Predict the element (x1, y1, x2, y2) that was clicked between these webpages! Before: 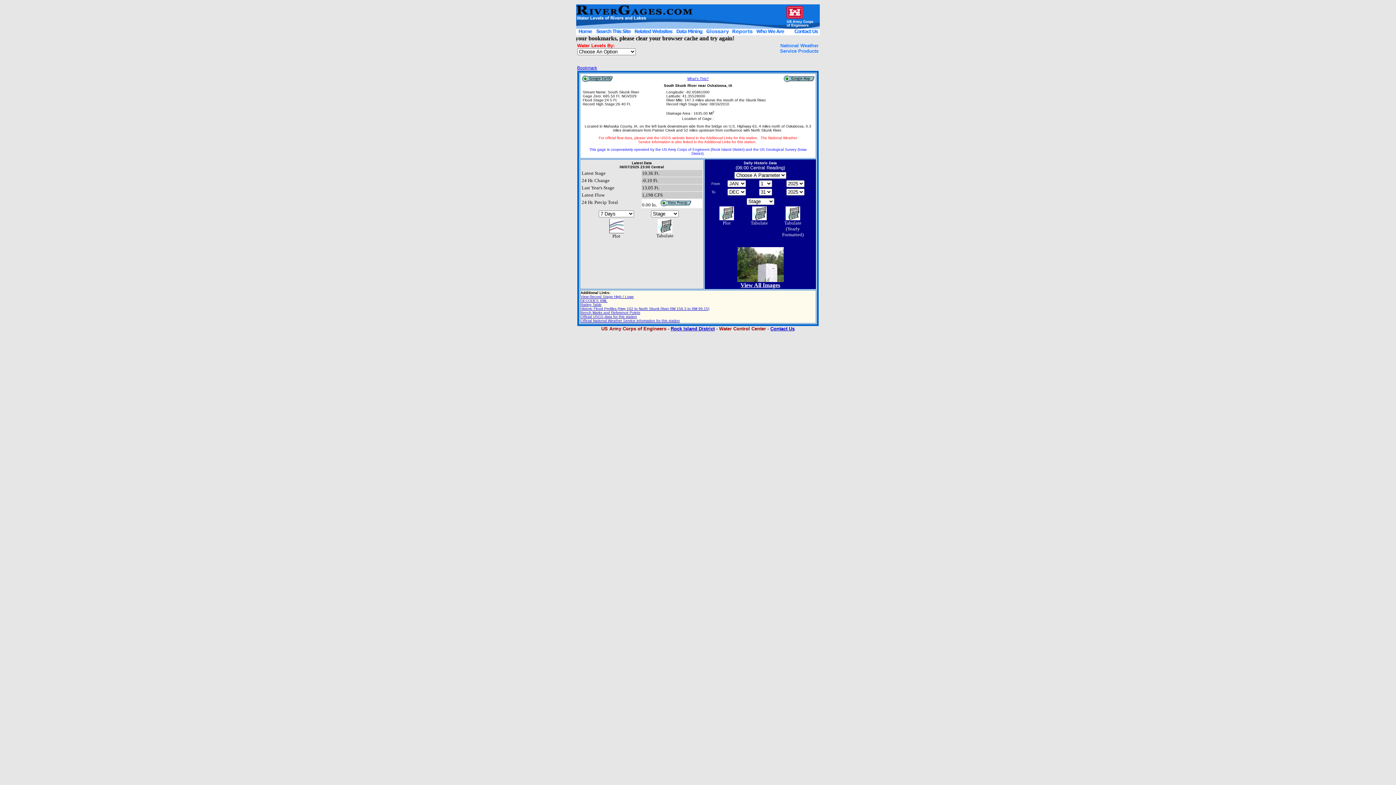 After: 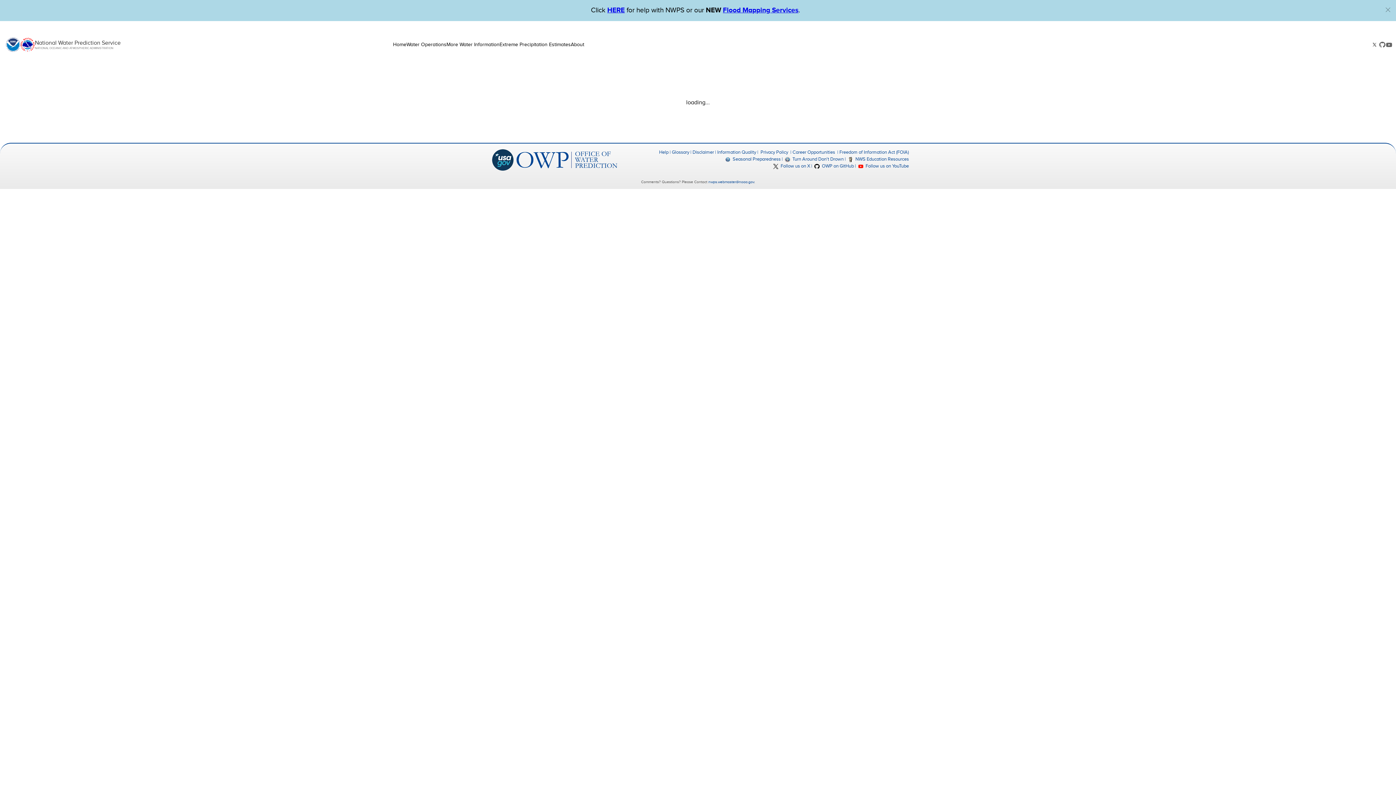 Action: label: Official National Weather Service information for this station bbox: (580, 318, 680, 322)